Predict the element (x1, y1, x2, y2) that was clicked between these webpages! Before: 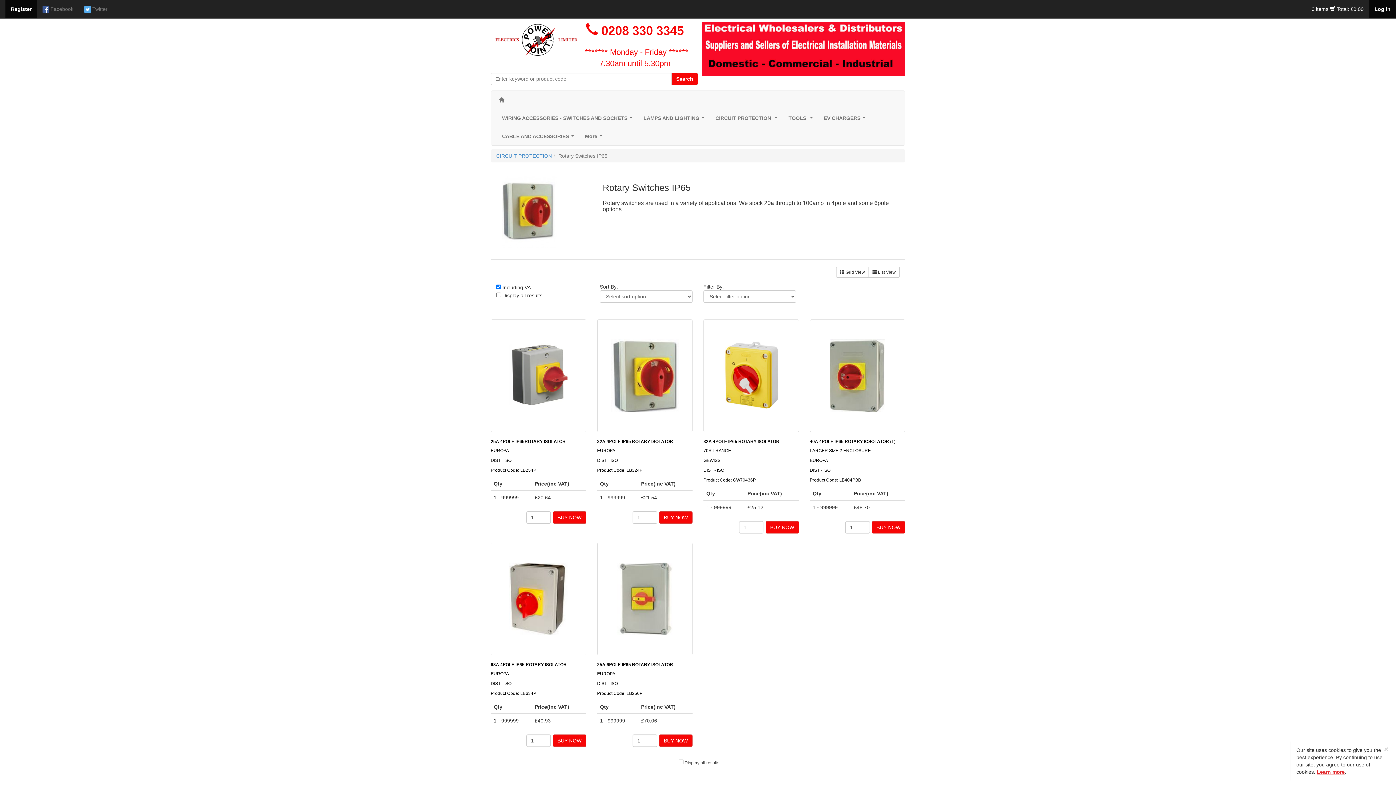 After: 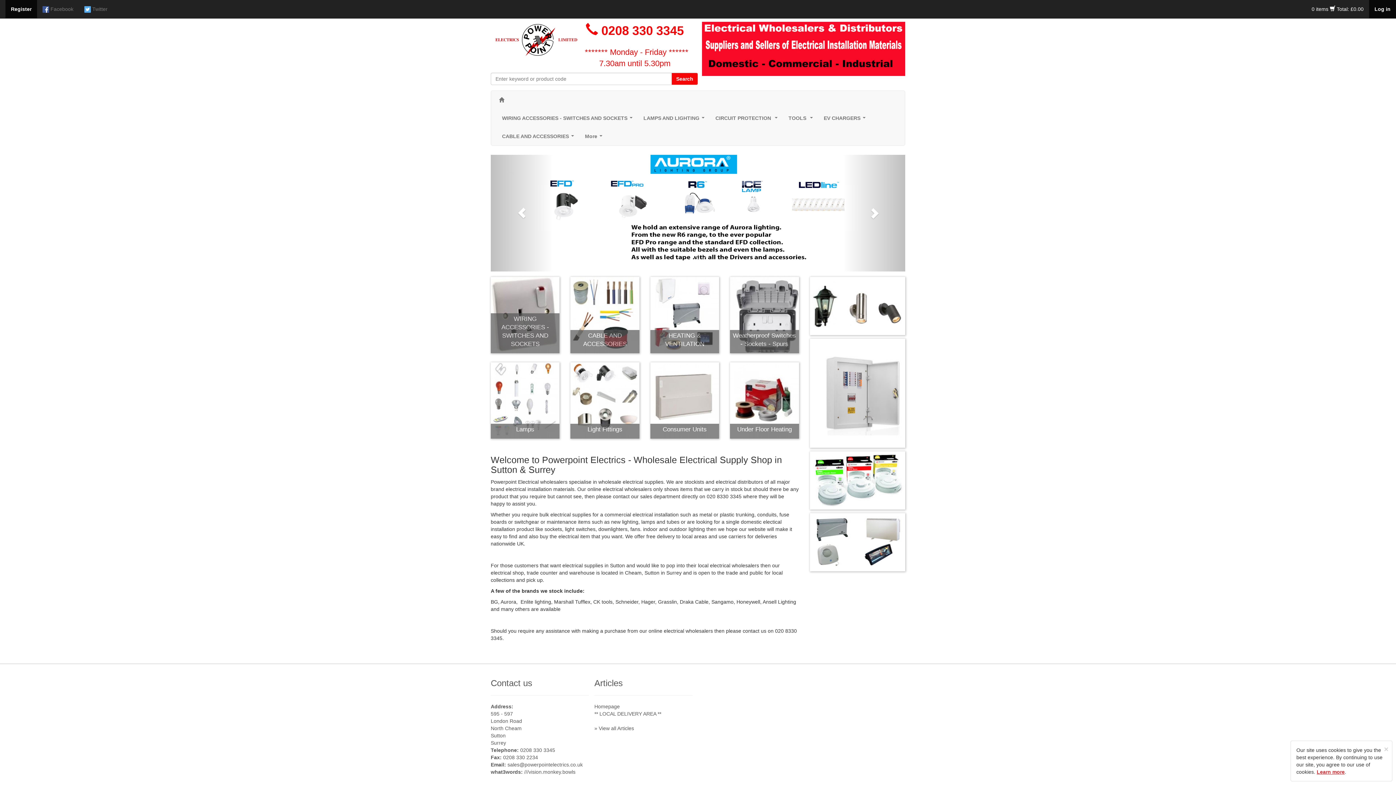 Action: bbox: (490, 21, 577, 58)